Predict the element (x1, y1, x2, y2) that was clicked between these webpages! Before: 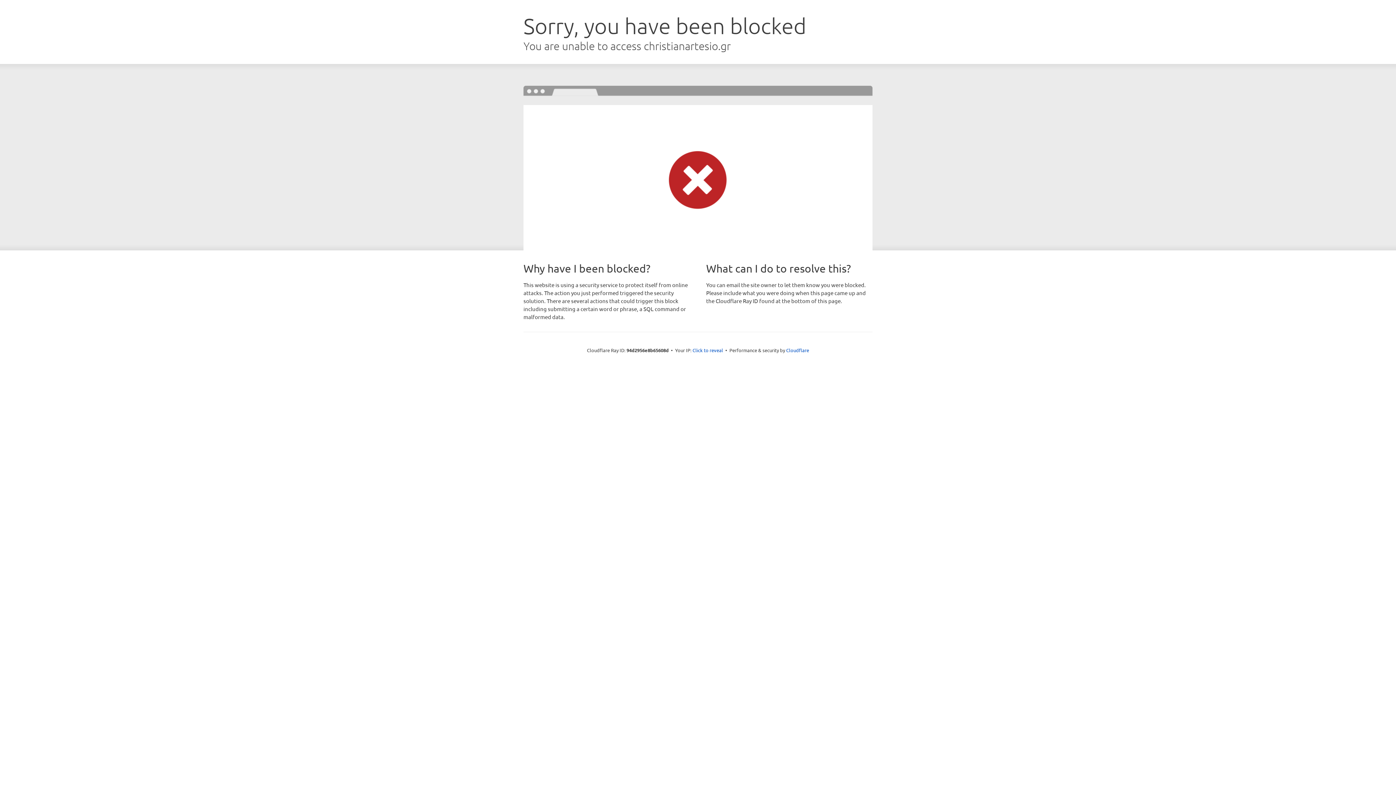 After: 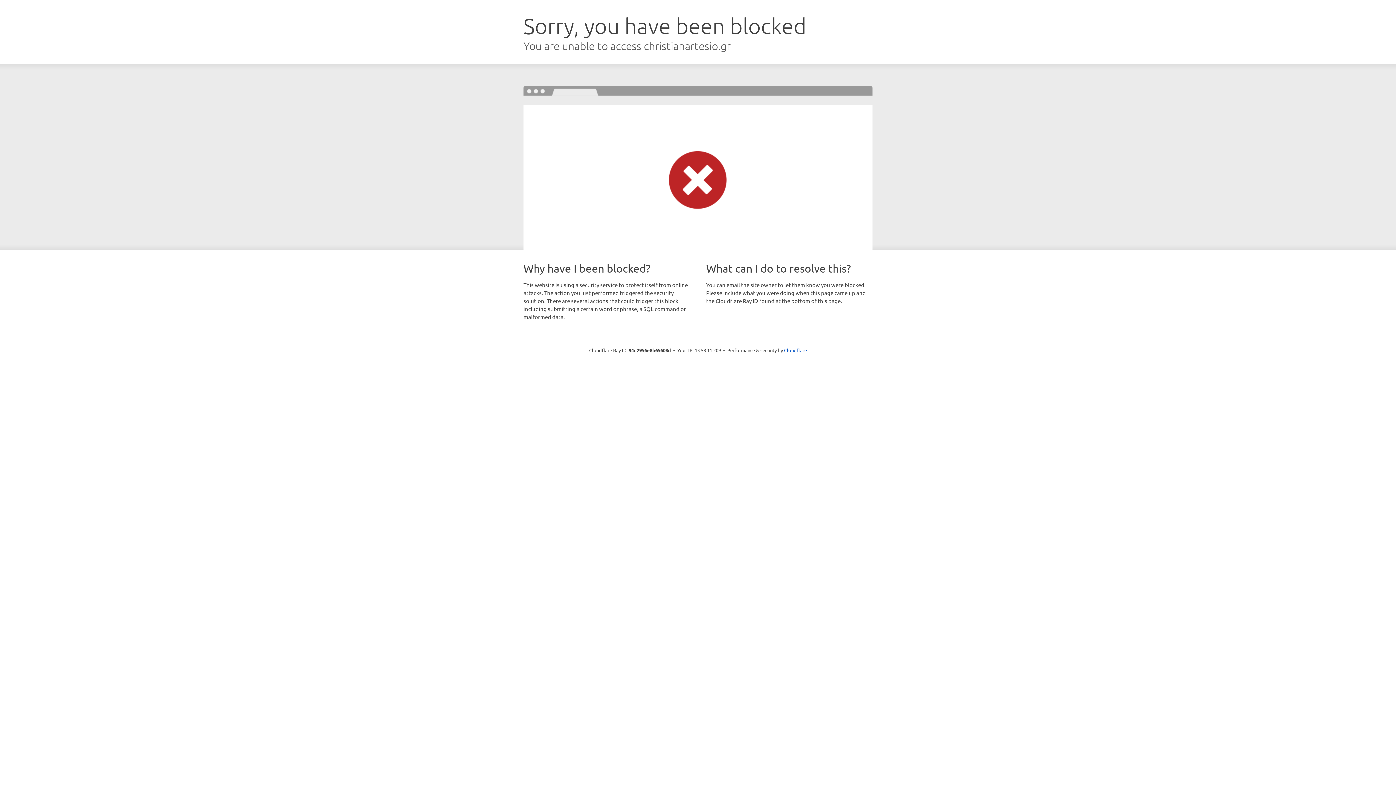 Action: bbox: (692, 346, 723, 353) label: Click to reveal